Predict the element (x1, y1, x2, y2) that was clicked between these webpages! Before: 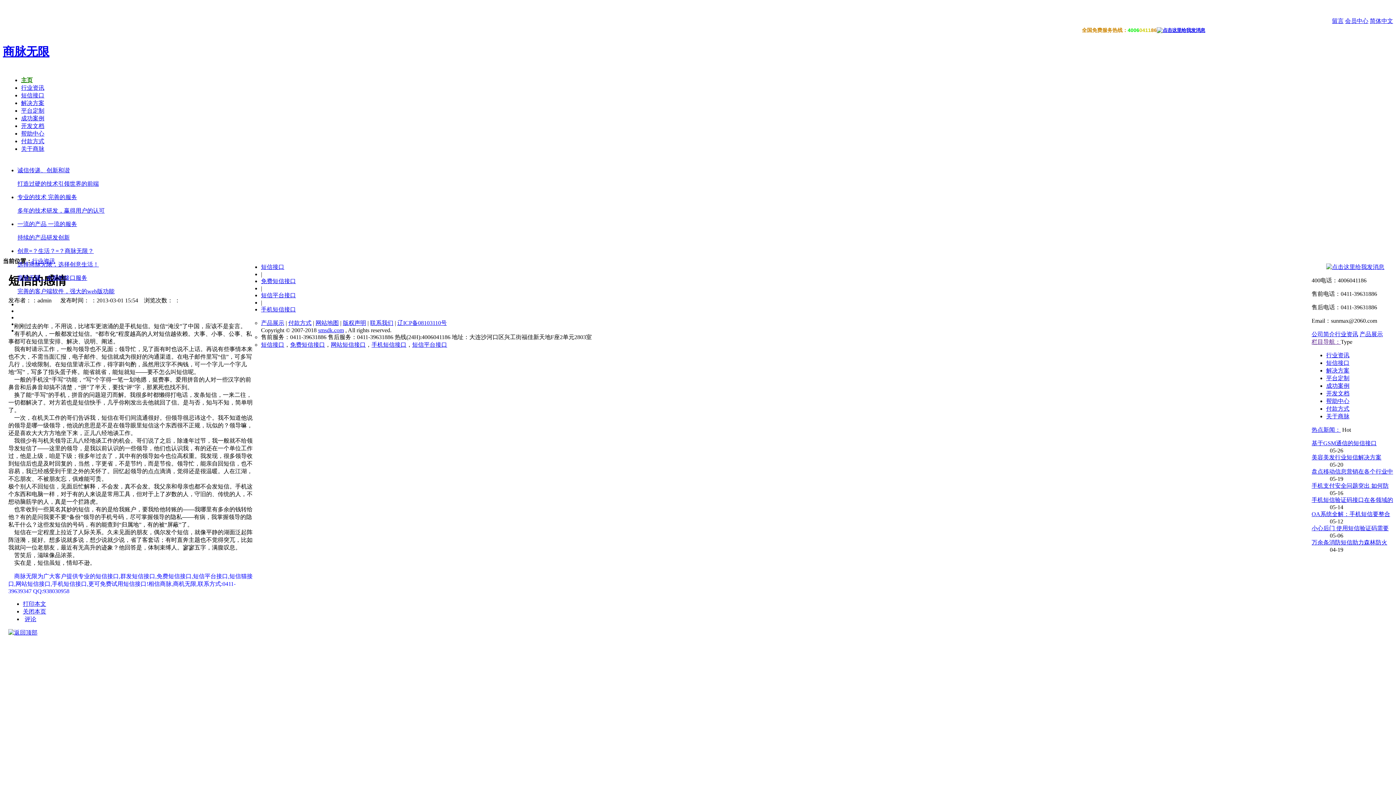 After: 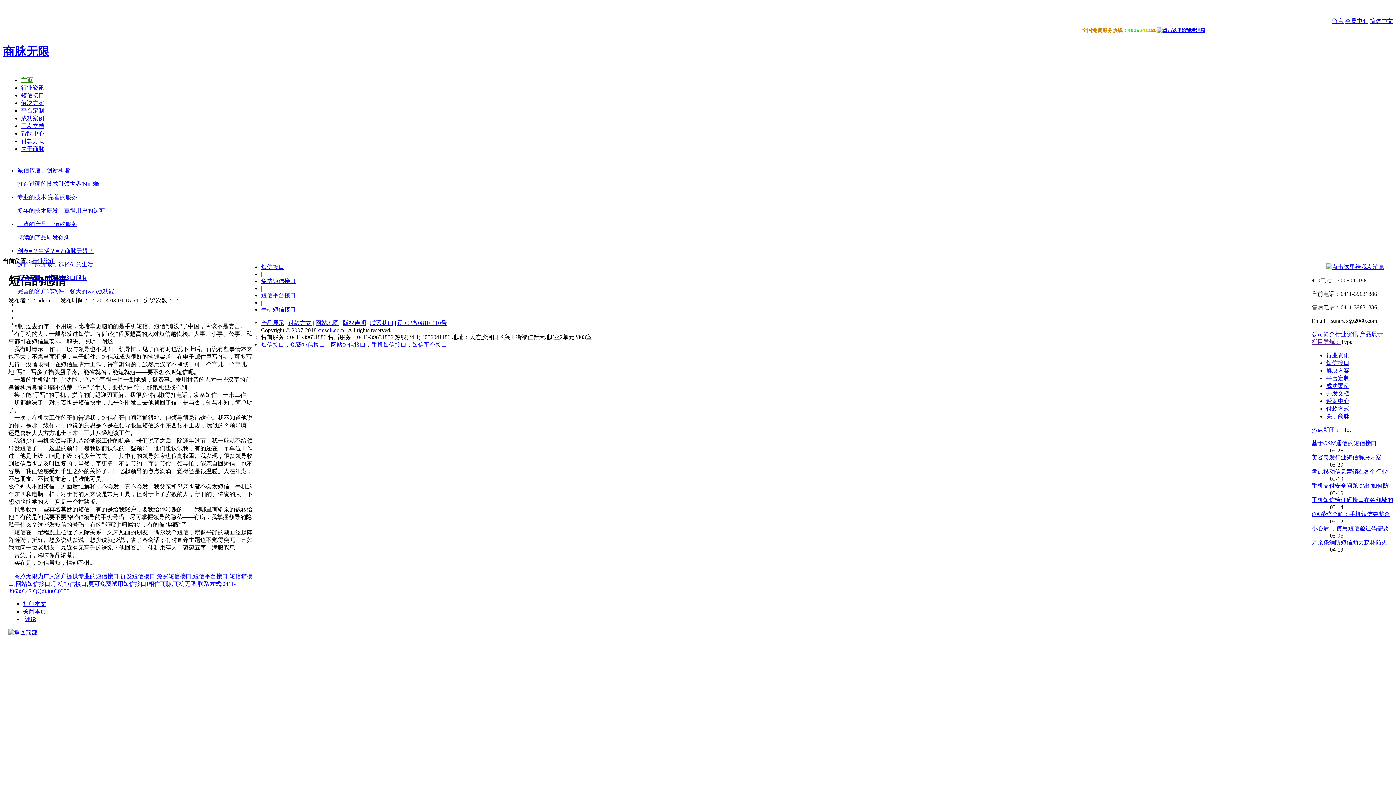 Action: label: 栏目导航： bbox: (1312, 338, 1341, 345)